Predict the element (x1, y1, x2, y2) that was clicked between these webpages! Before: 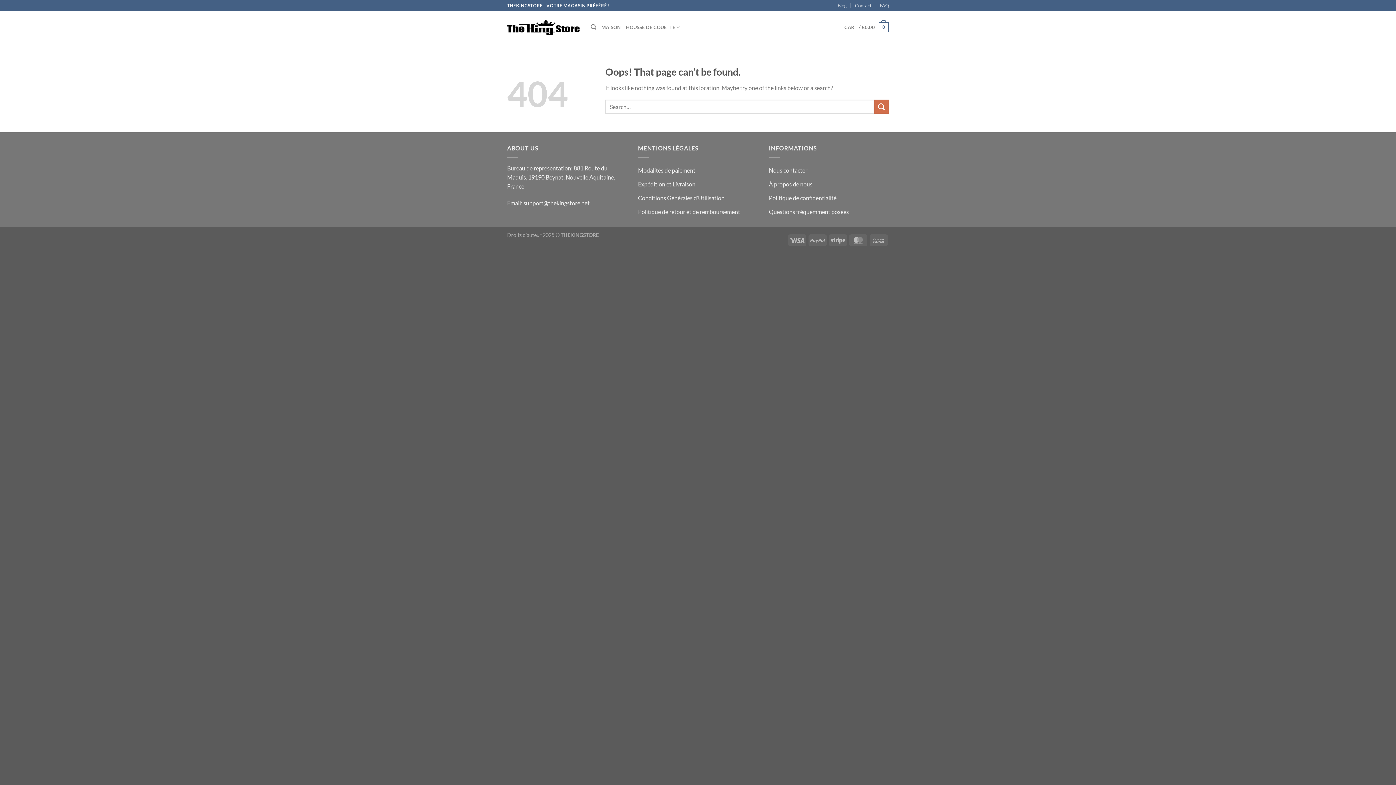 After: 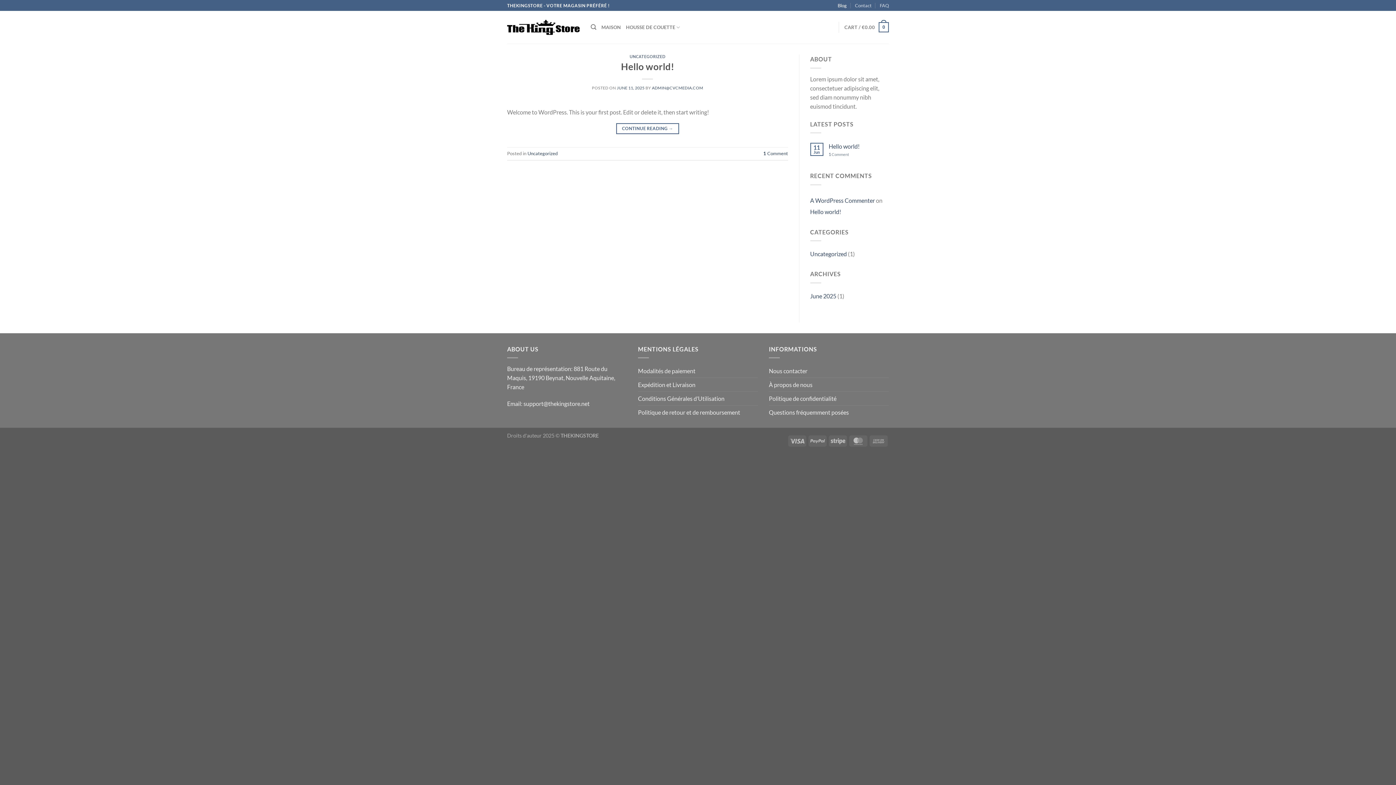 Action: label: Blog bbox: (837, 0, 847, 10)